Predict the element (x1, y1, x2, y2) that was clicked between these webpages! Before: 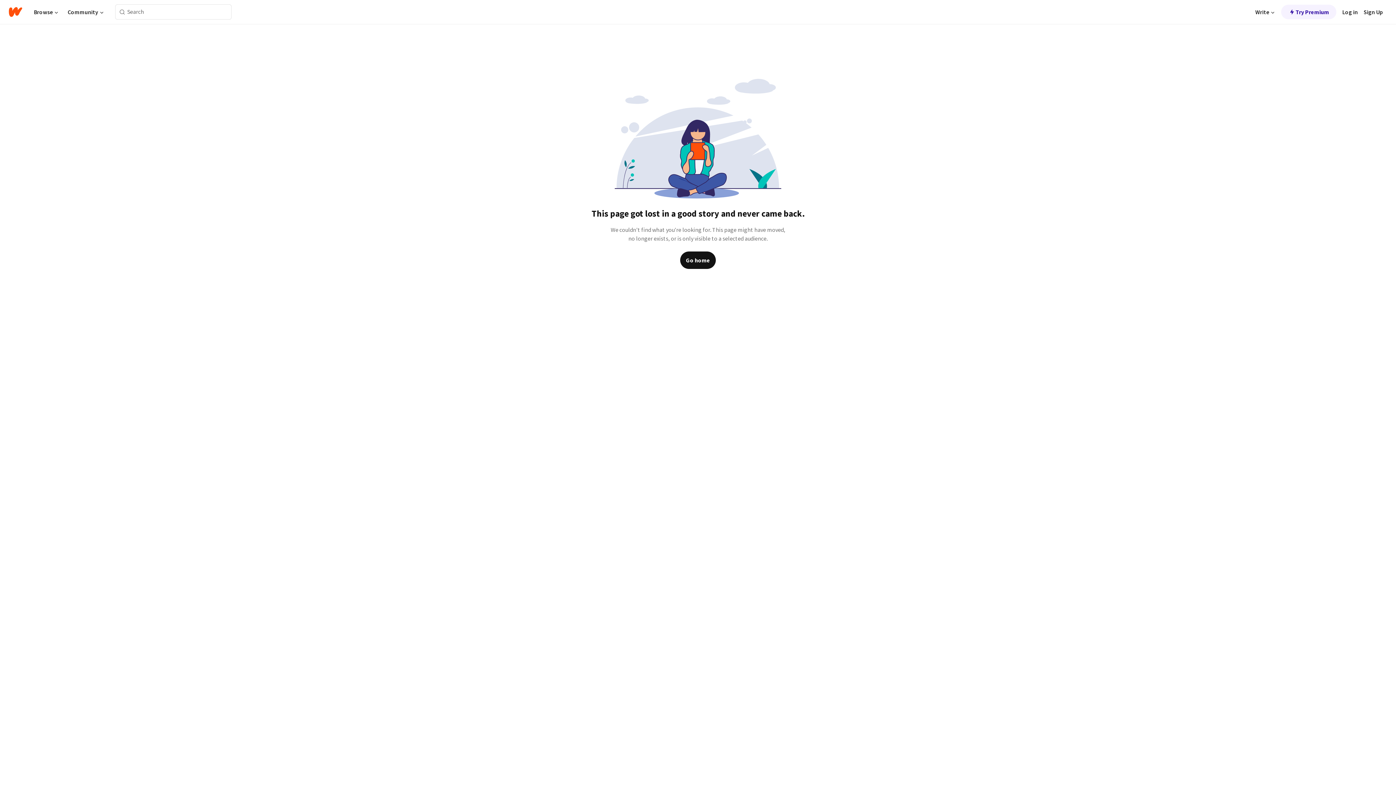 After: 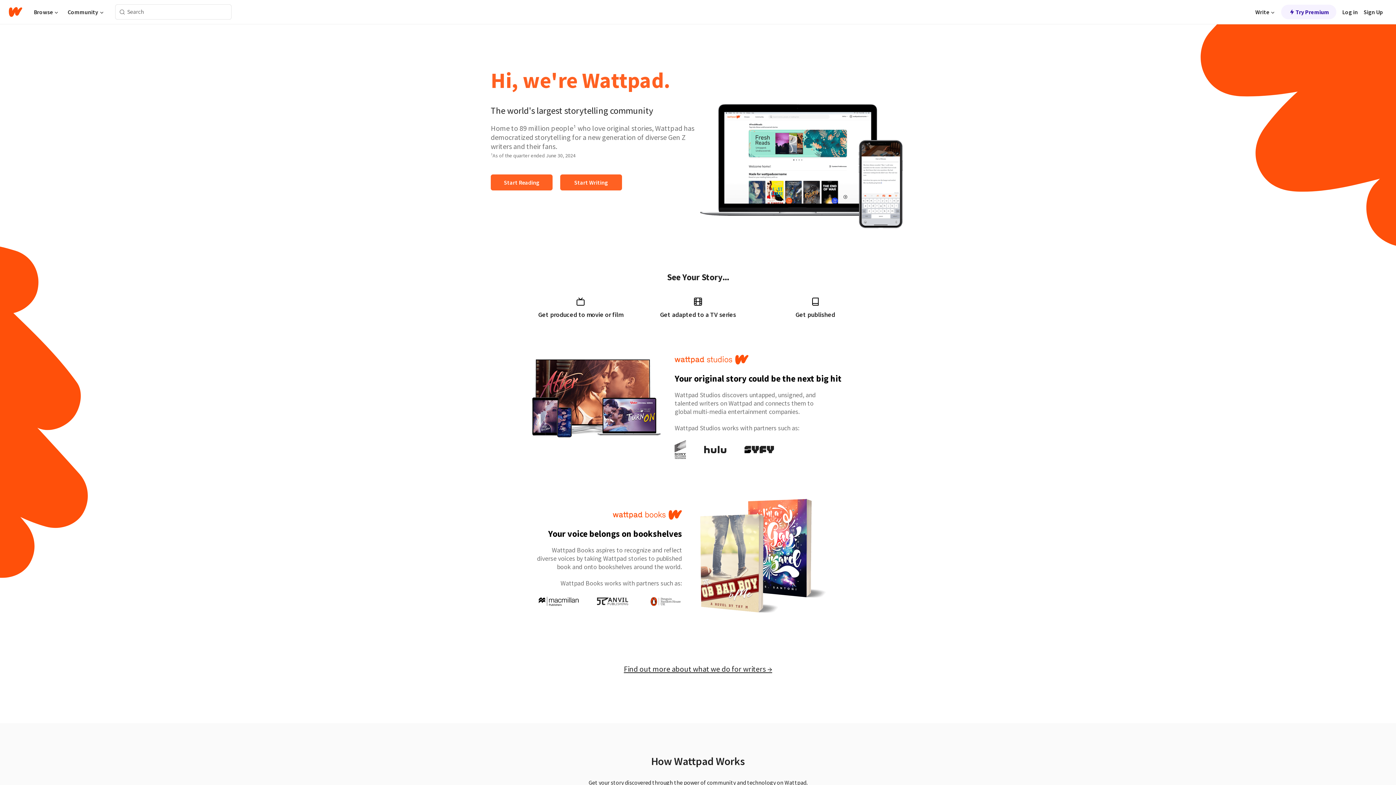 Action: bbox: (8, 6, 22, 17) label: Home